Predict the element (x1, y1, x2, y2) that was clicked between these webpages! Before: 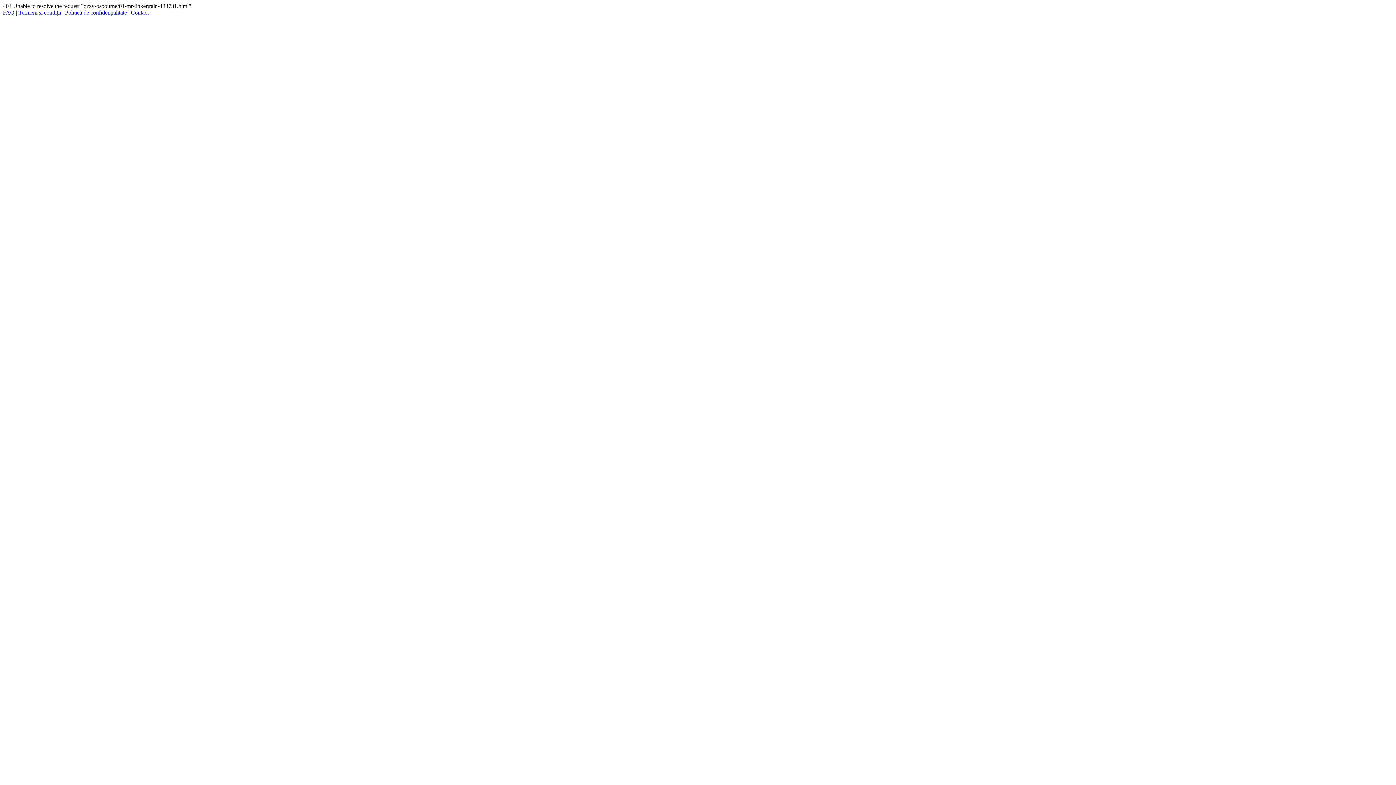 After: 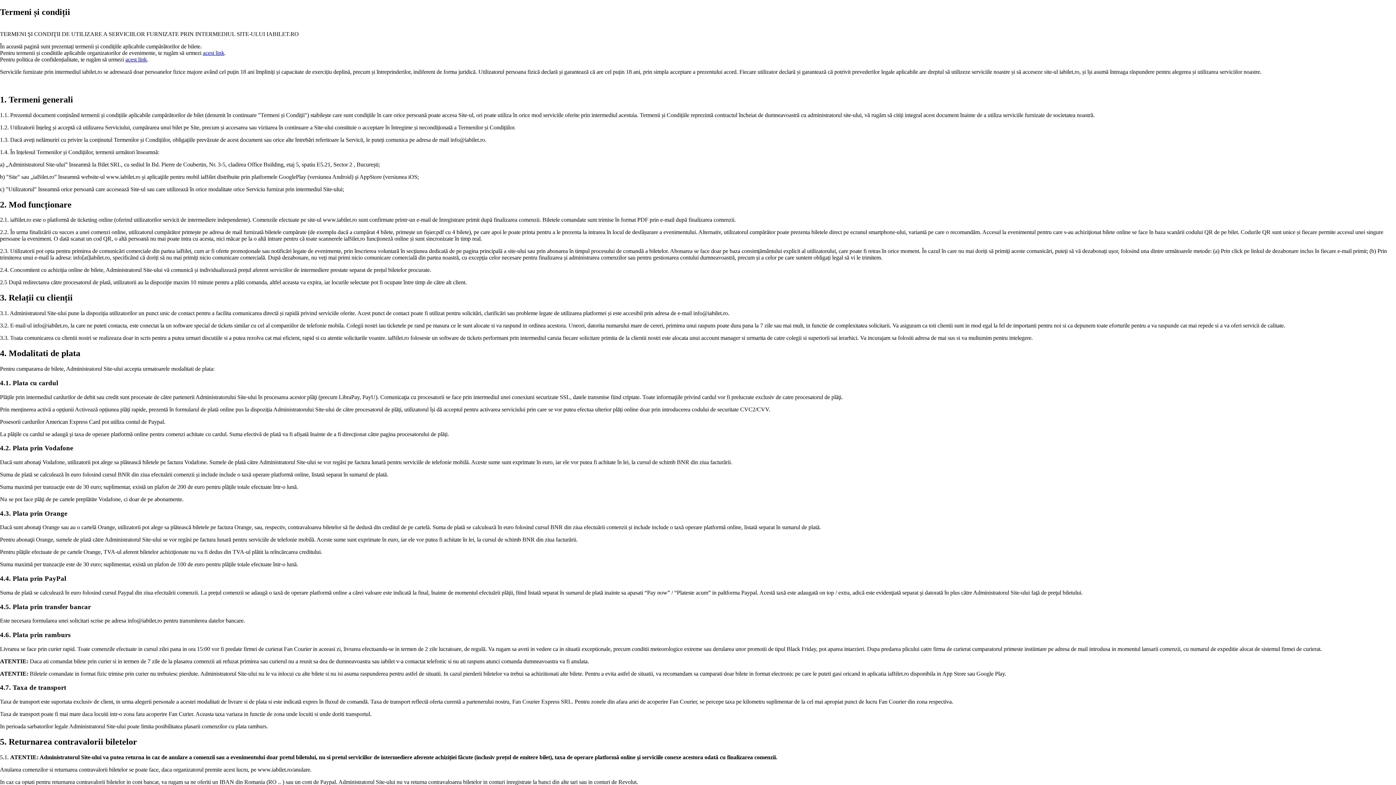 Action: bbox: (18, 9, 61, 15) label: Termeni și condiții